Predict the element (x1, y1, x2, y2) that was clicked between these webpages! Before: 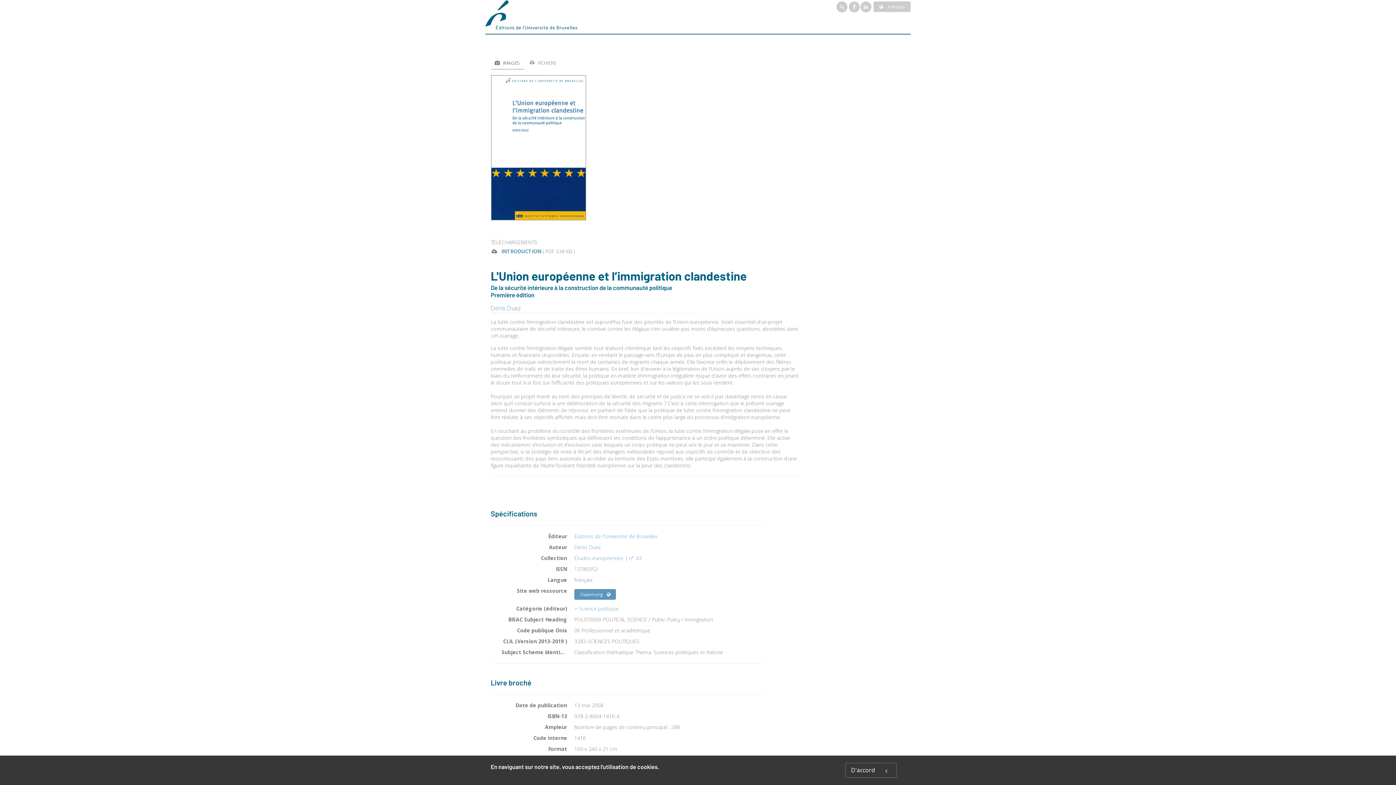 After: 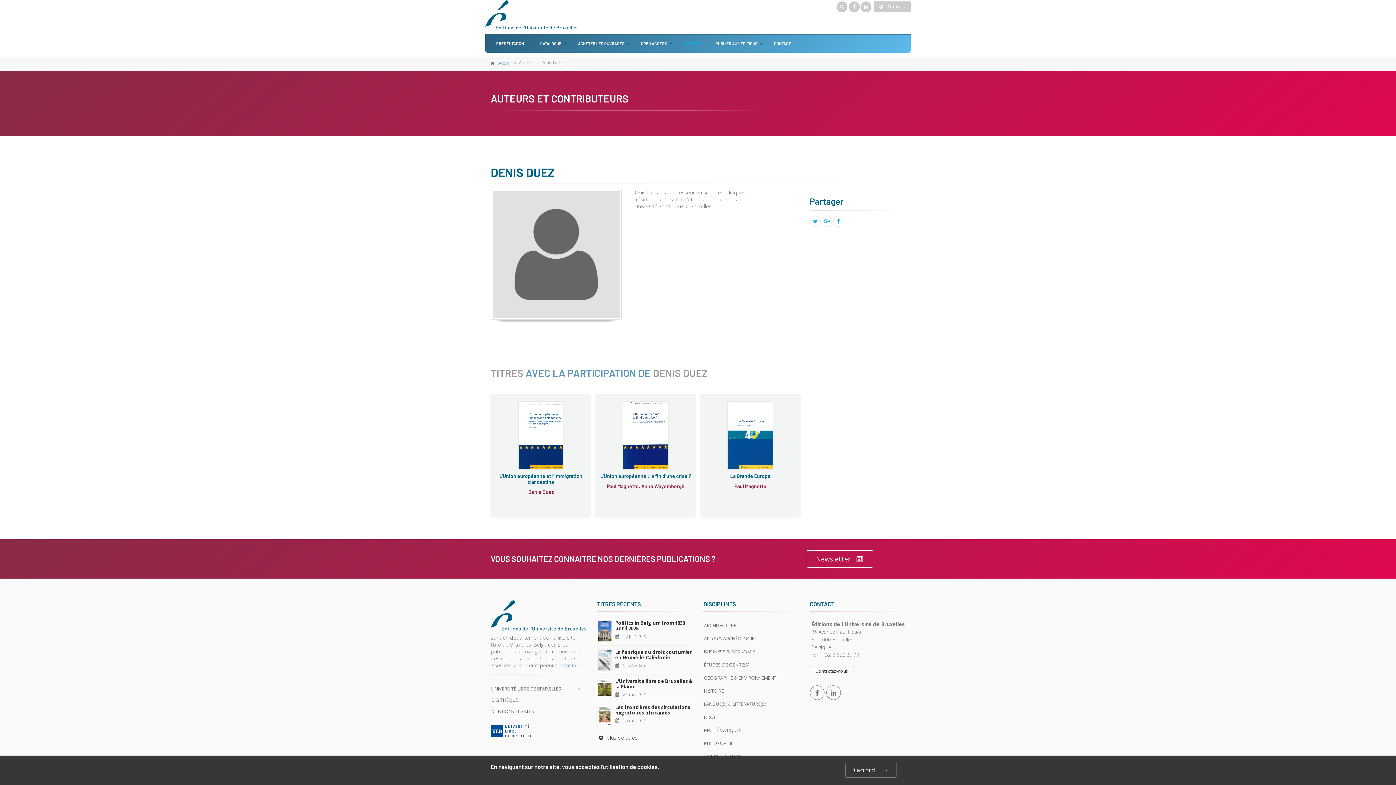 Action: label: Denis Duez bbox: (574, 544, 601, 550)